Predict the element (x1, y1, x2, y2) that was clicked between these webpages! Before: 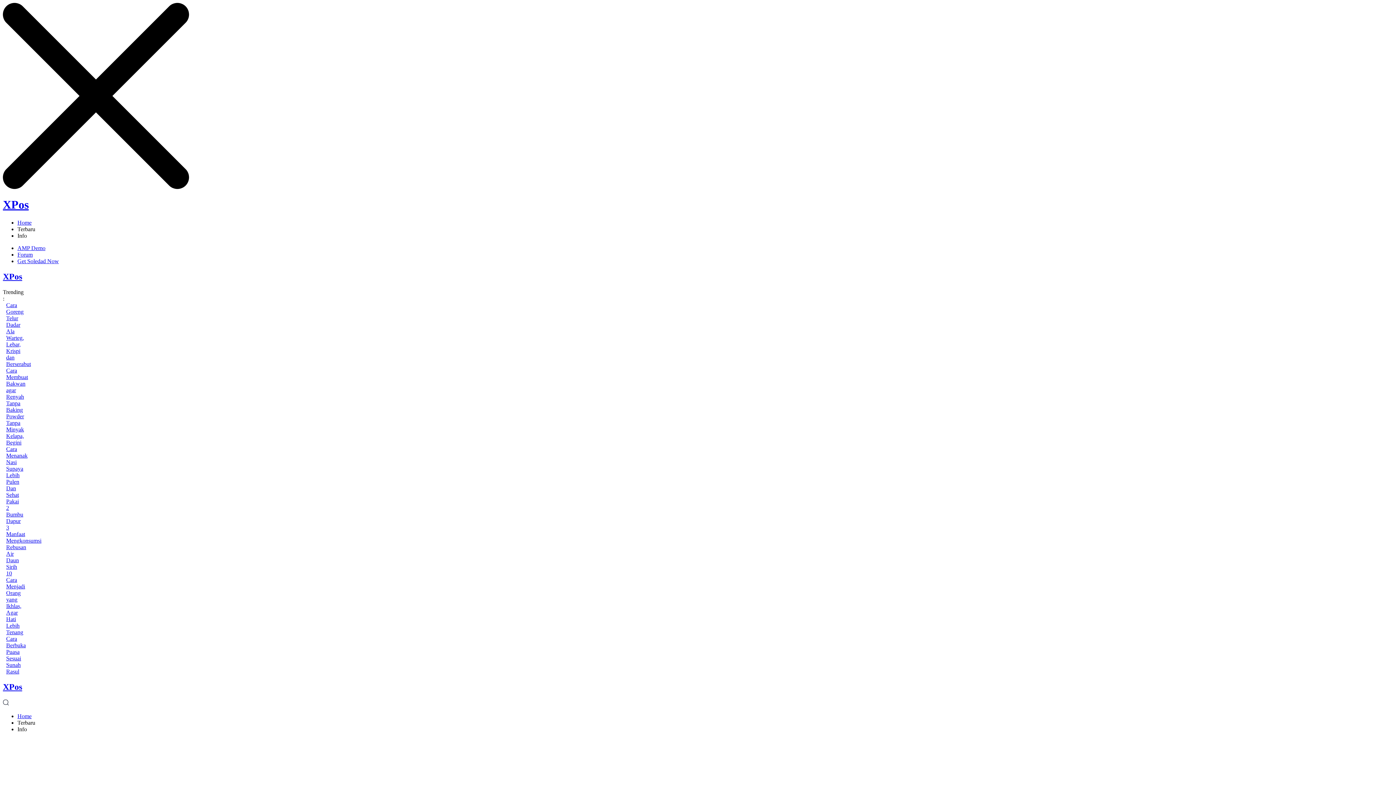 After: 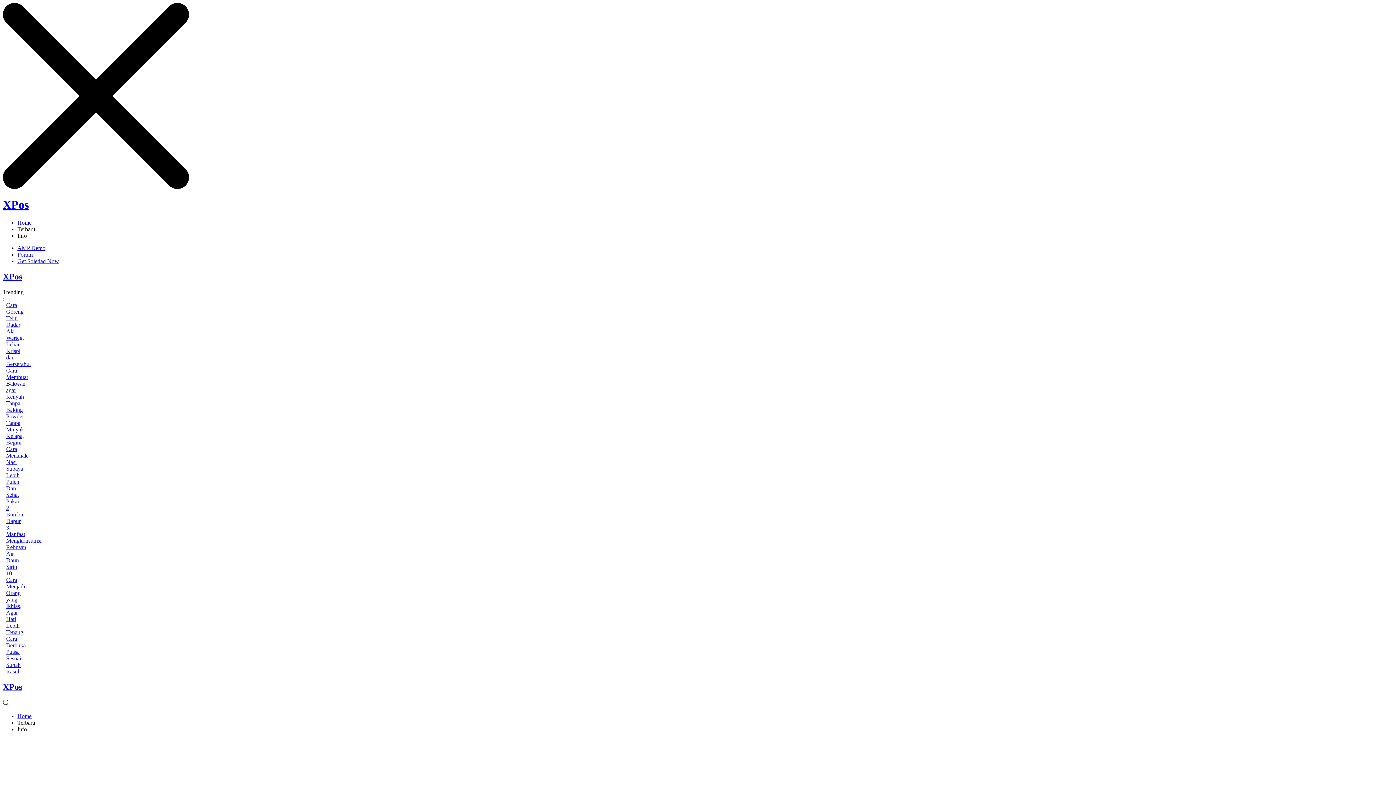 Action: bbox: (17, 713, 31, 719) label: Home